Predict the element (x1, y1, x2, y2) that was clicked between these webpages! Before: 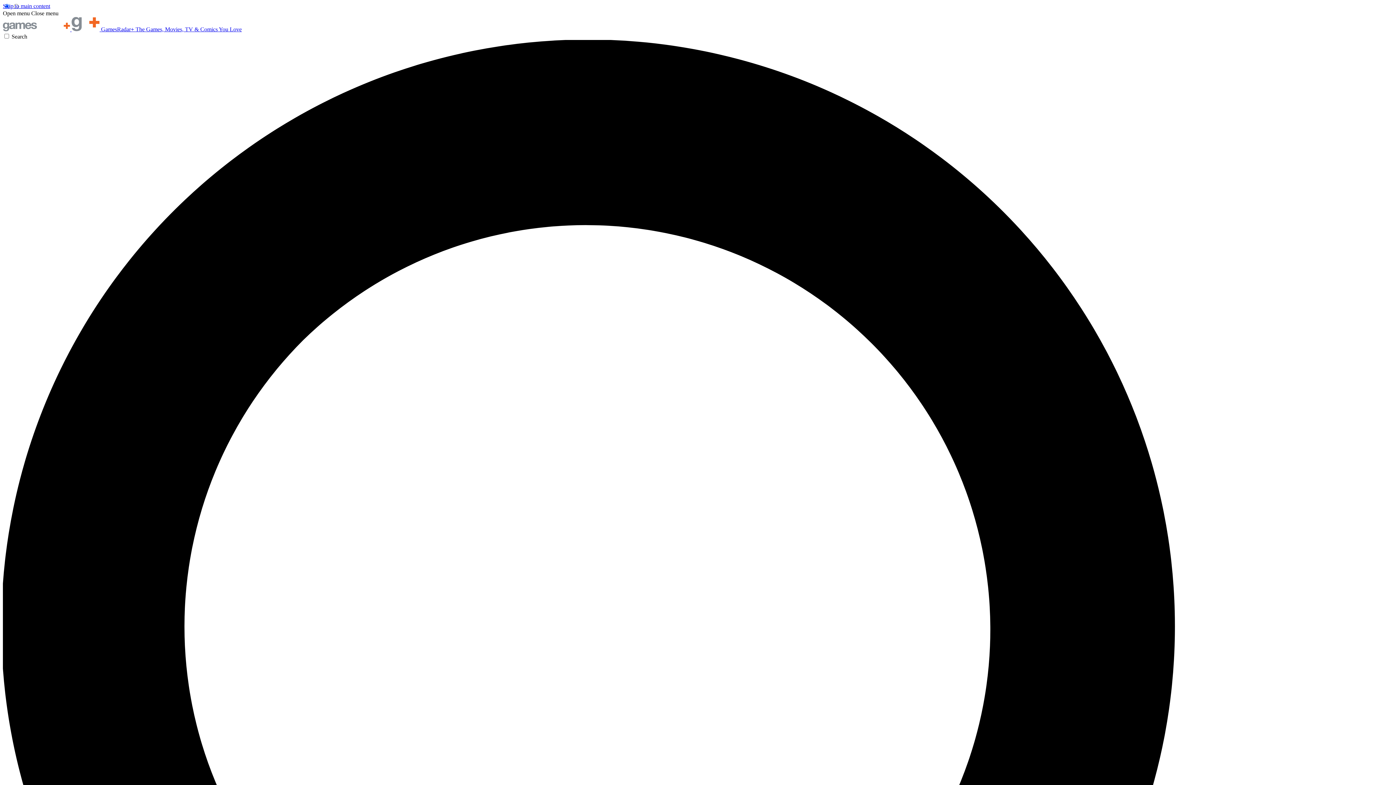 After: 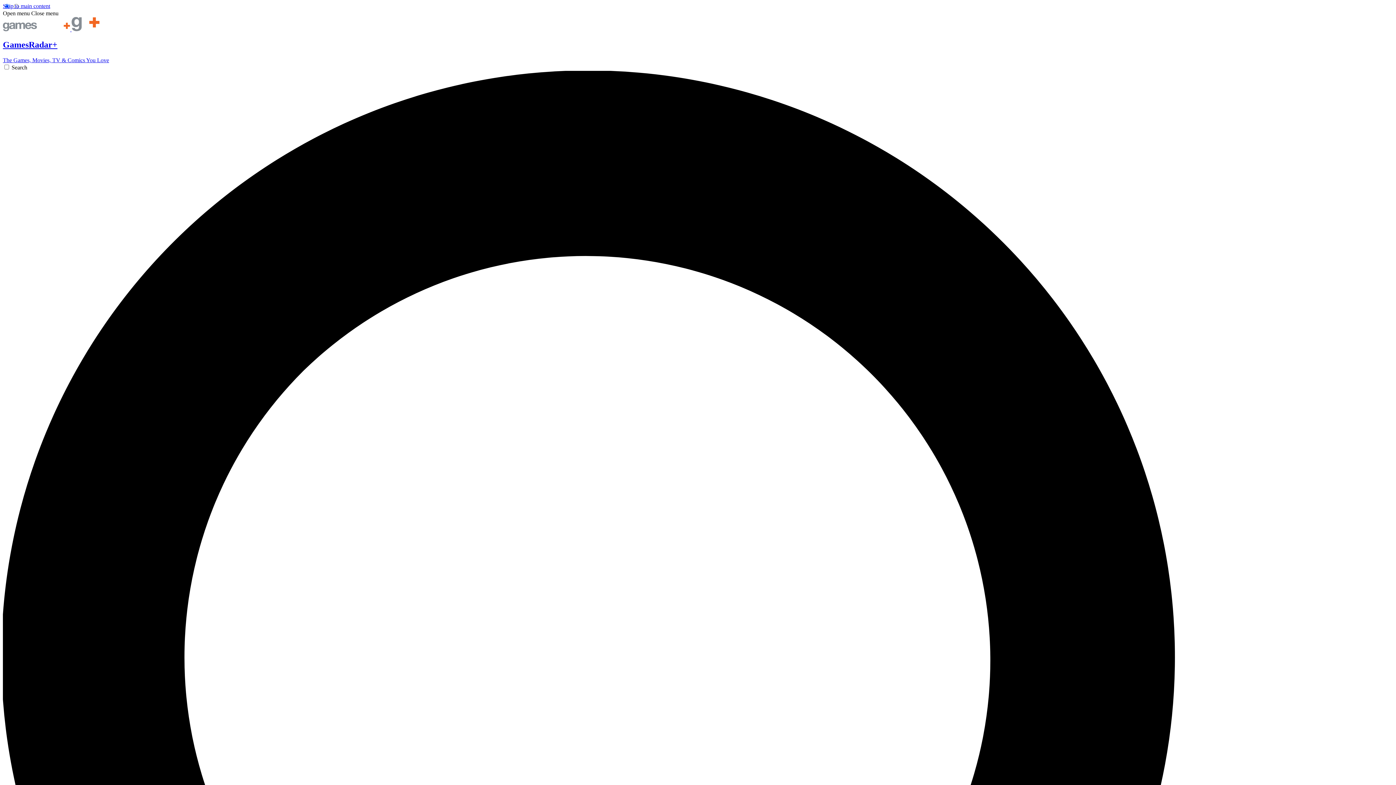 Action: bbox: (2, 26, 241, 32) label:   GamesRadar+ The Games, Movies, TV & Comics You Love